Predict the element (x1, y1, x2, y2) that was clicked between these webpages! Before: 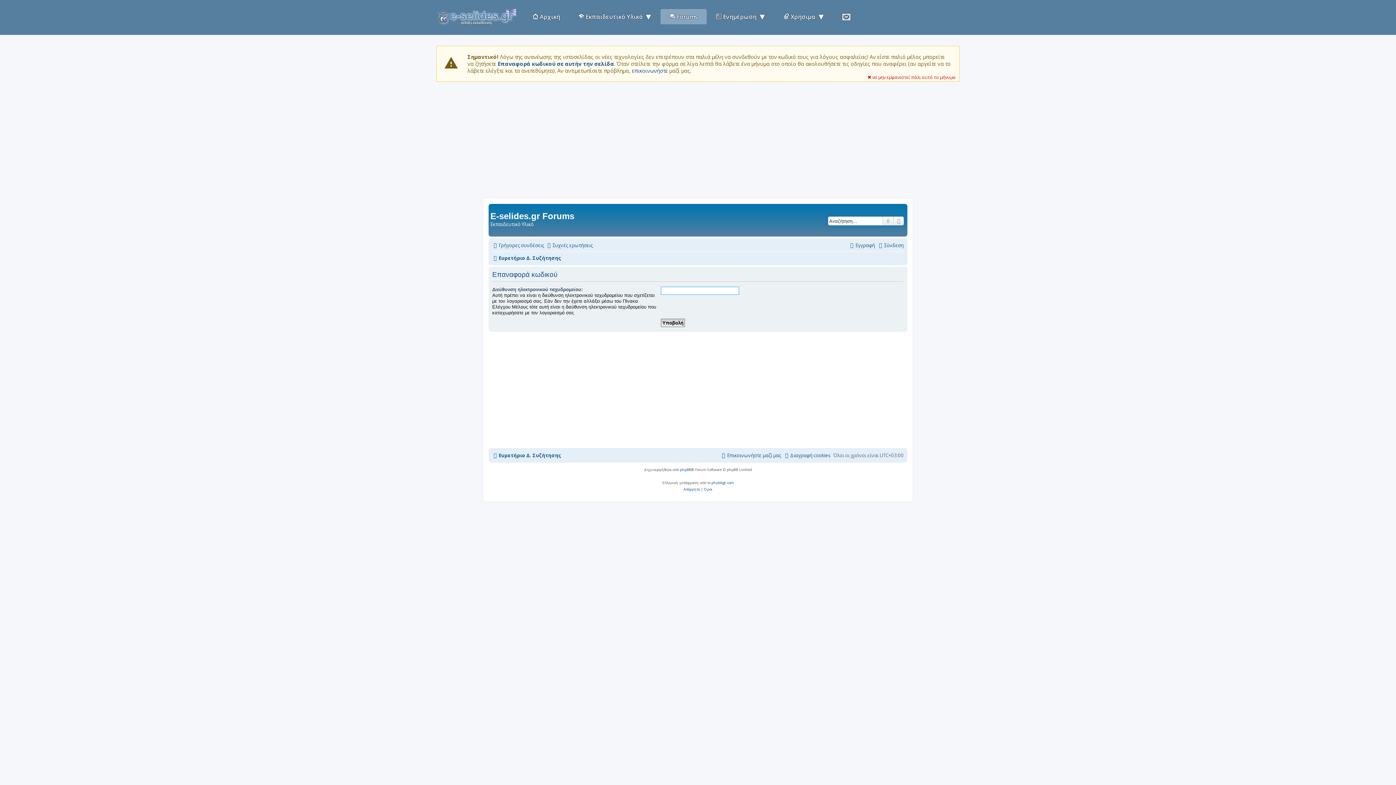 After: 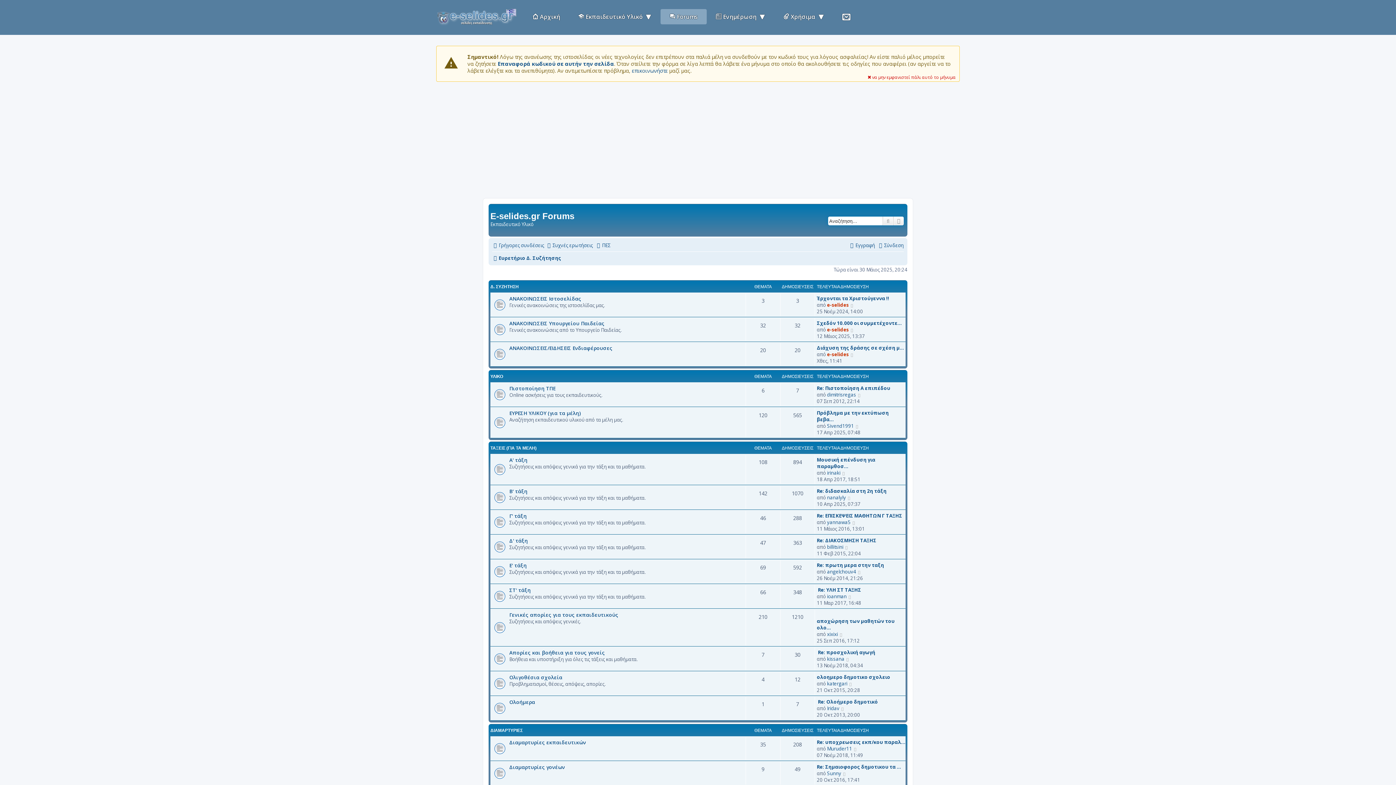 Action: bbox: (492, 450, 561, 460) label: Ευρετήριο Δ. Συζήτησης